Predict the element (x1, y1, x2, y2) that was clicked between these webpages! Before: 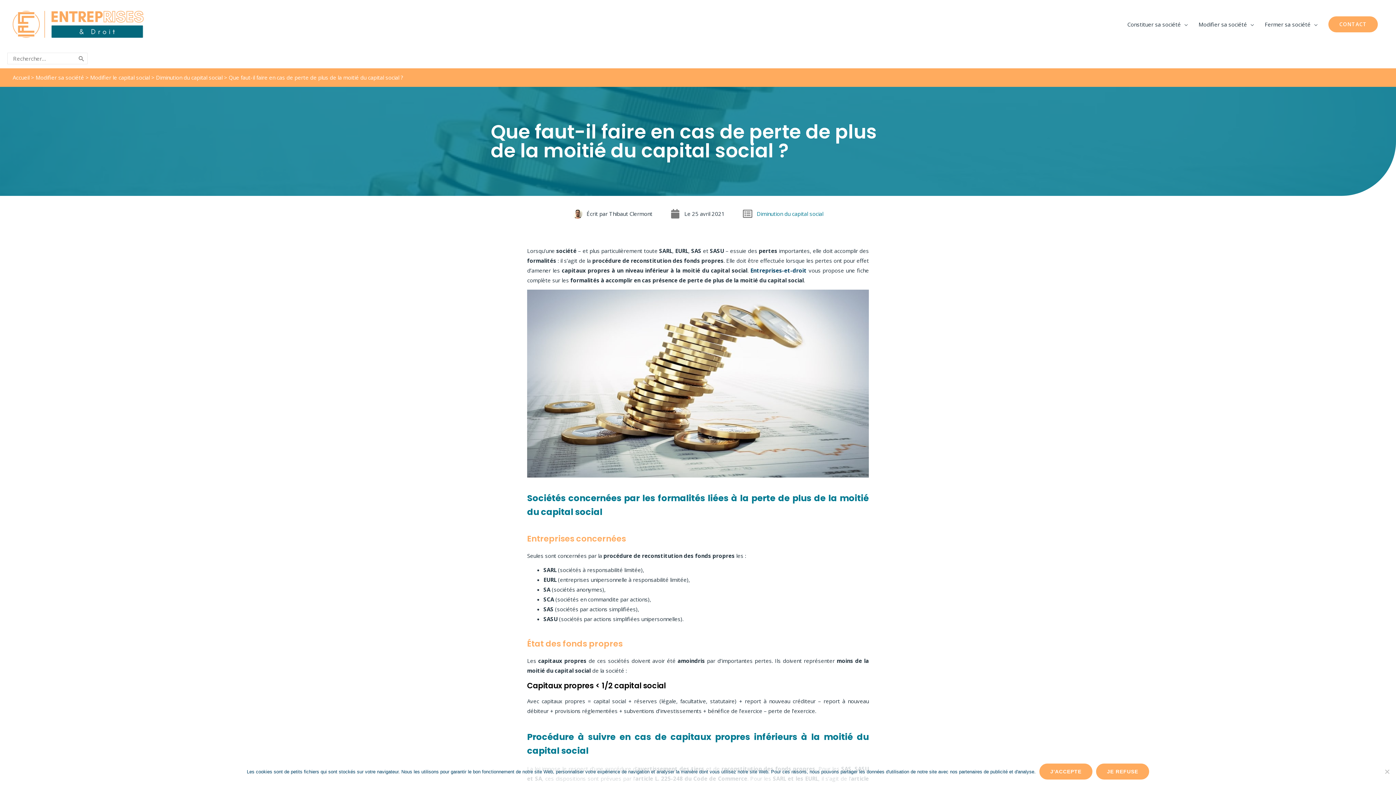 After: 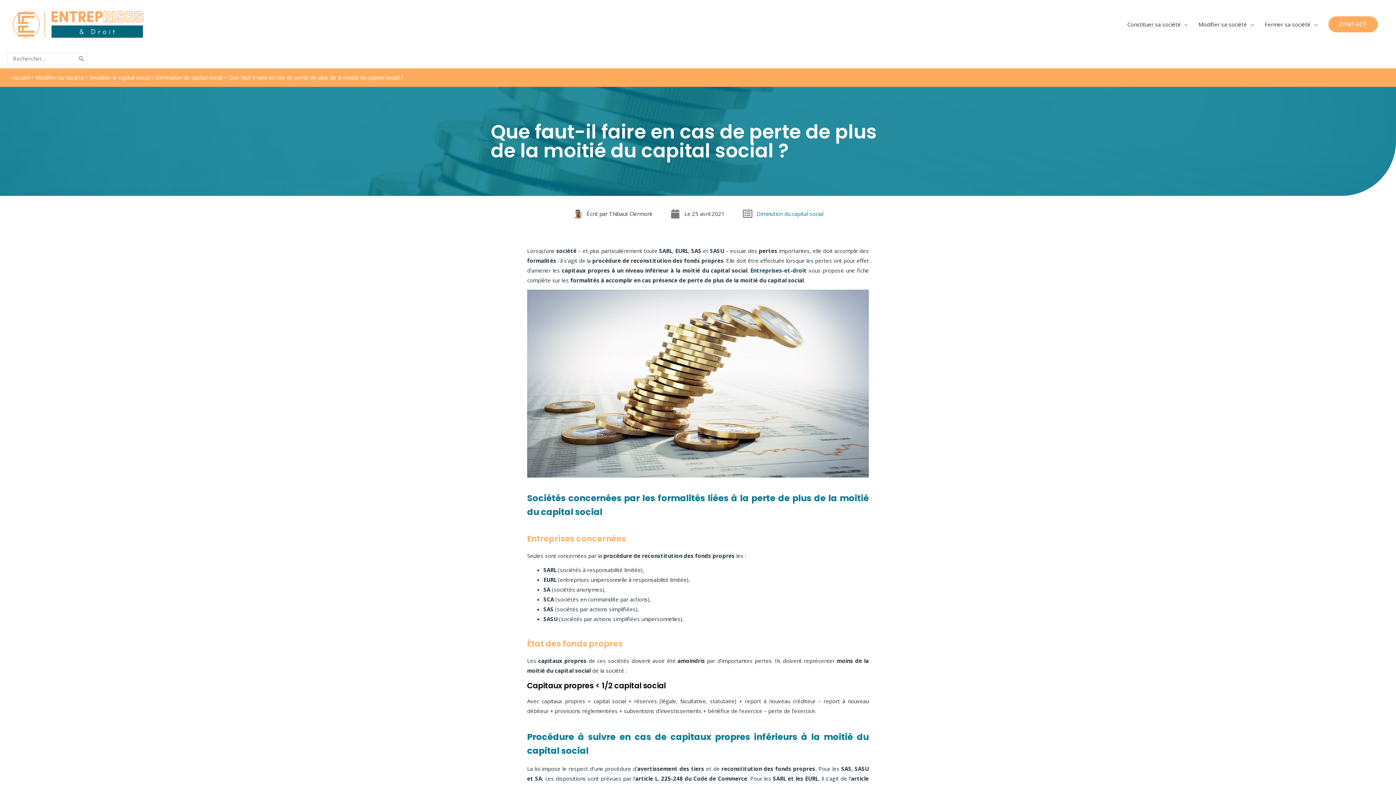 Action: label: J'accepte bbox: (1039, 764, 1092, 780)